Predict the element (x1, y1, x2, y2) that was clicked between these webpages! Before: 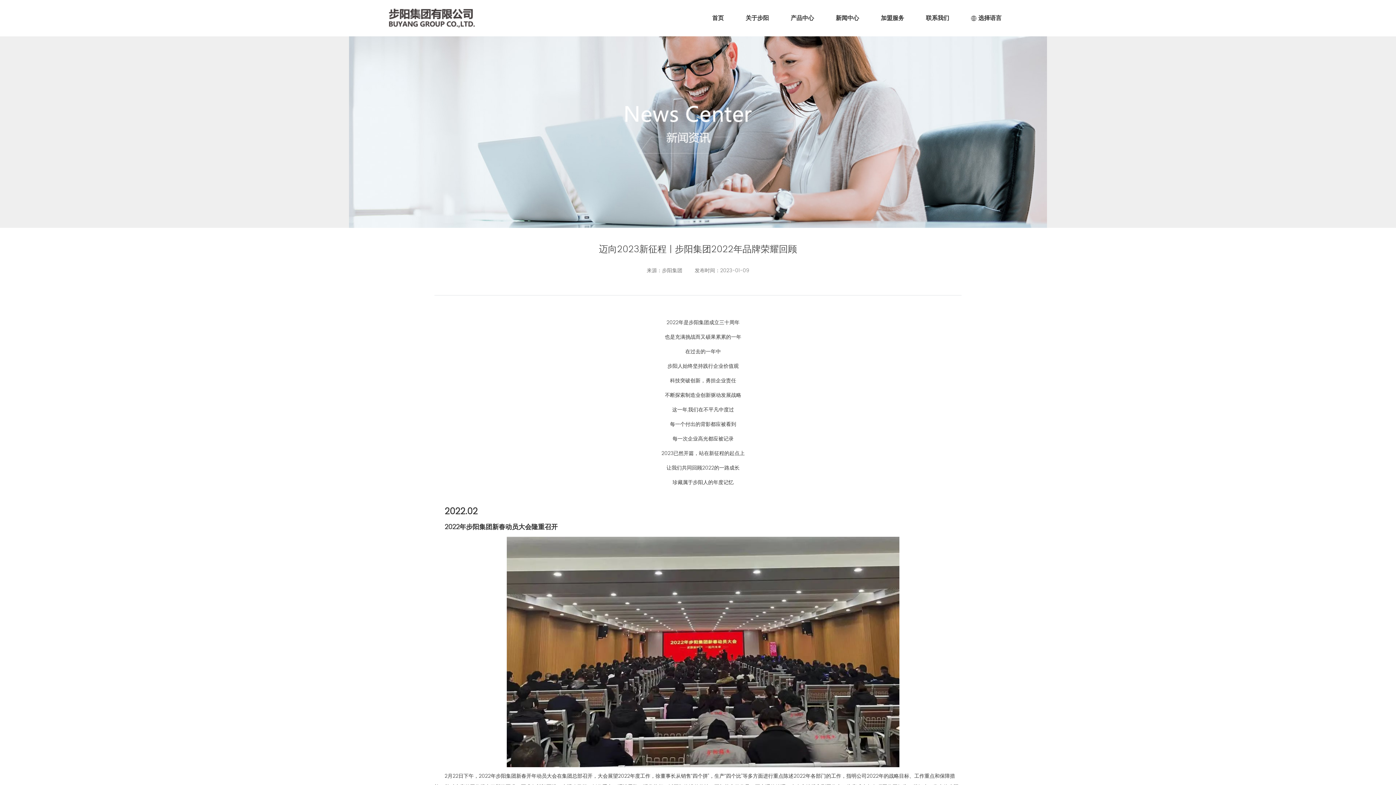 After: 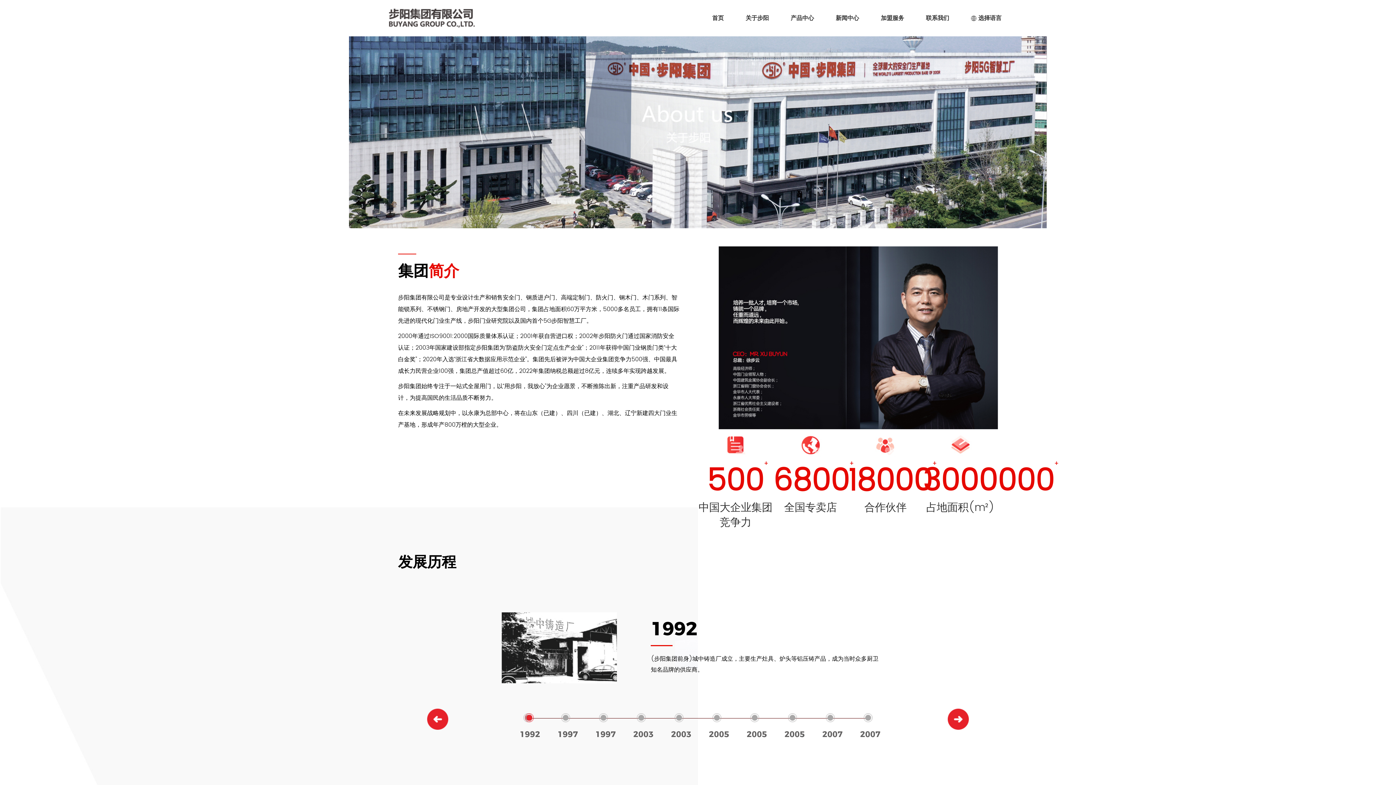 Action: bbox: (734, 0, 780, 36) label: 关于步阳